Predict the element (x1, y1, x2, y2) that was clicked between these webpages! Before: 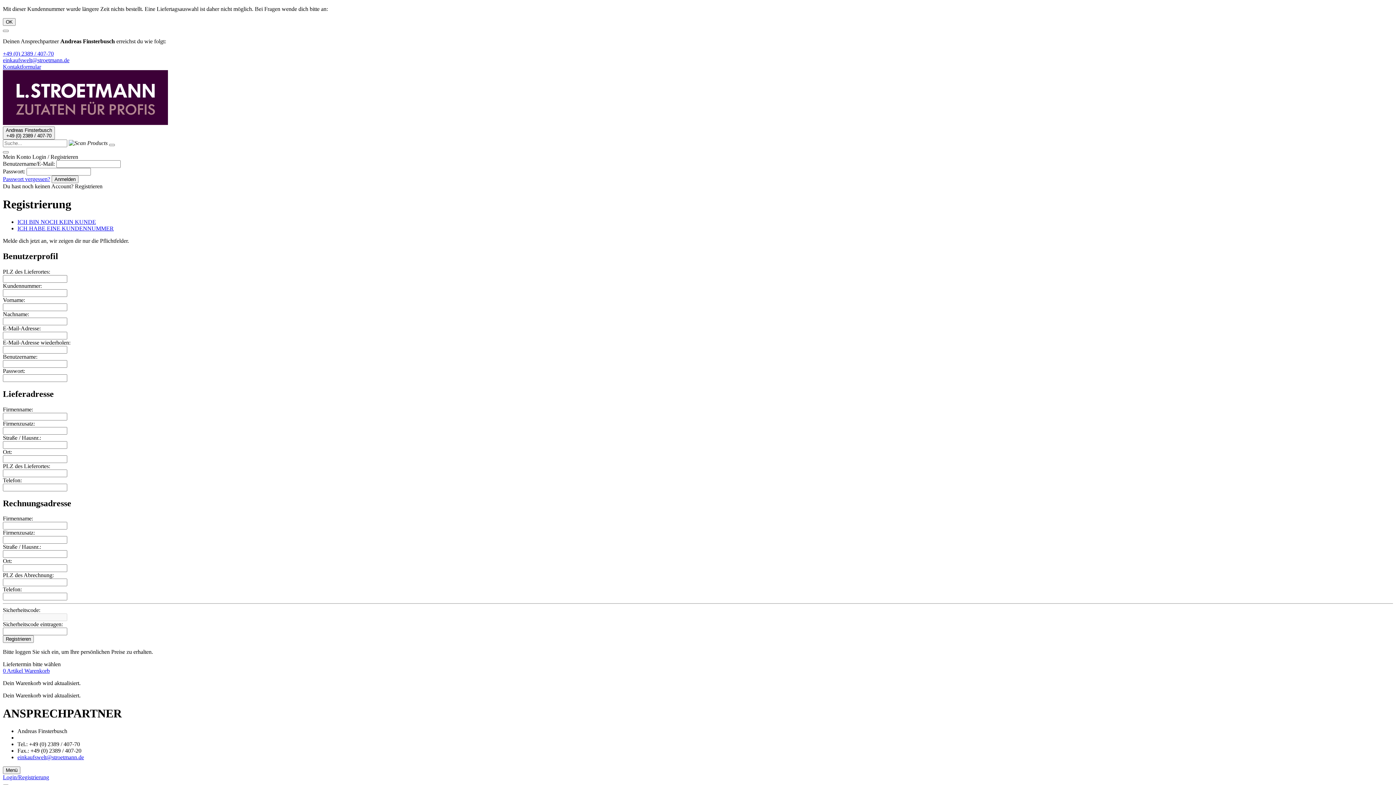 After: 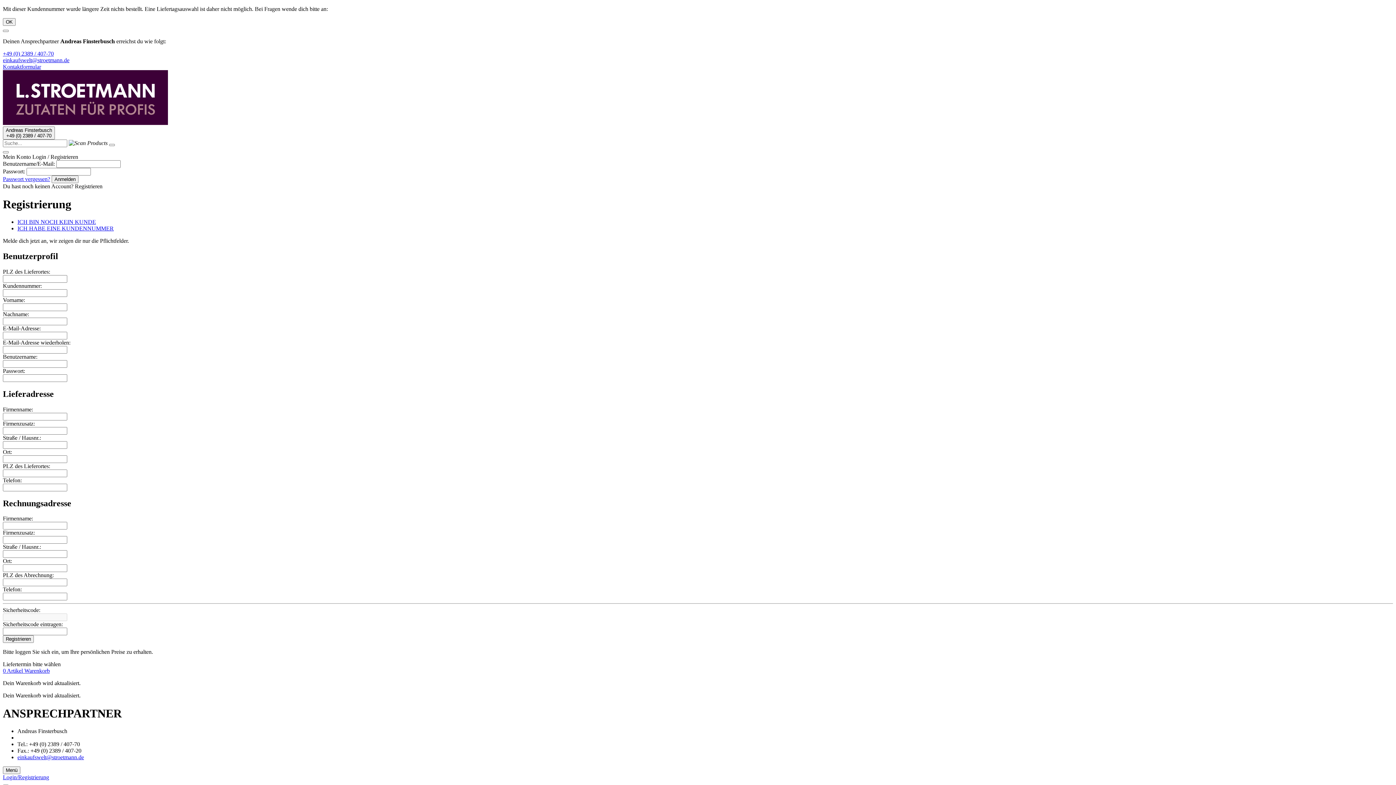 Action: bbox: (17, 218, 96, 225) label: ICH BIN NOCH KEIN KUNDE